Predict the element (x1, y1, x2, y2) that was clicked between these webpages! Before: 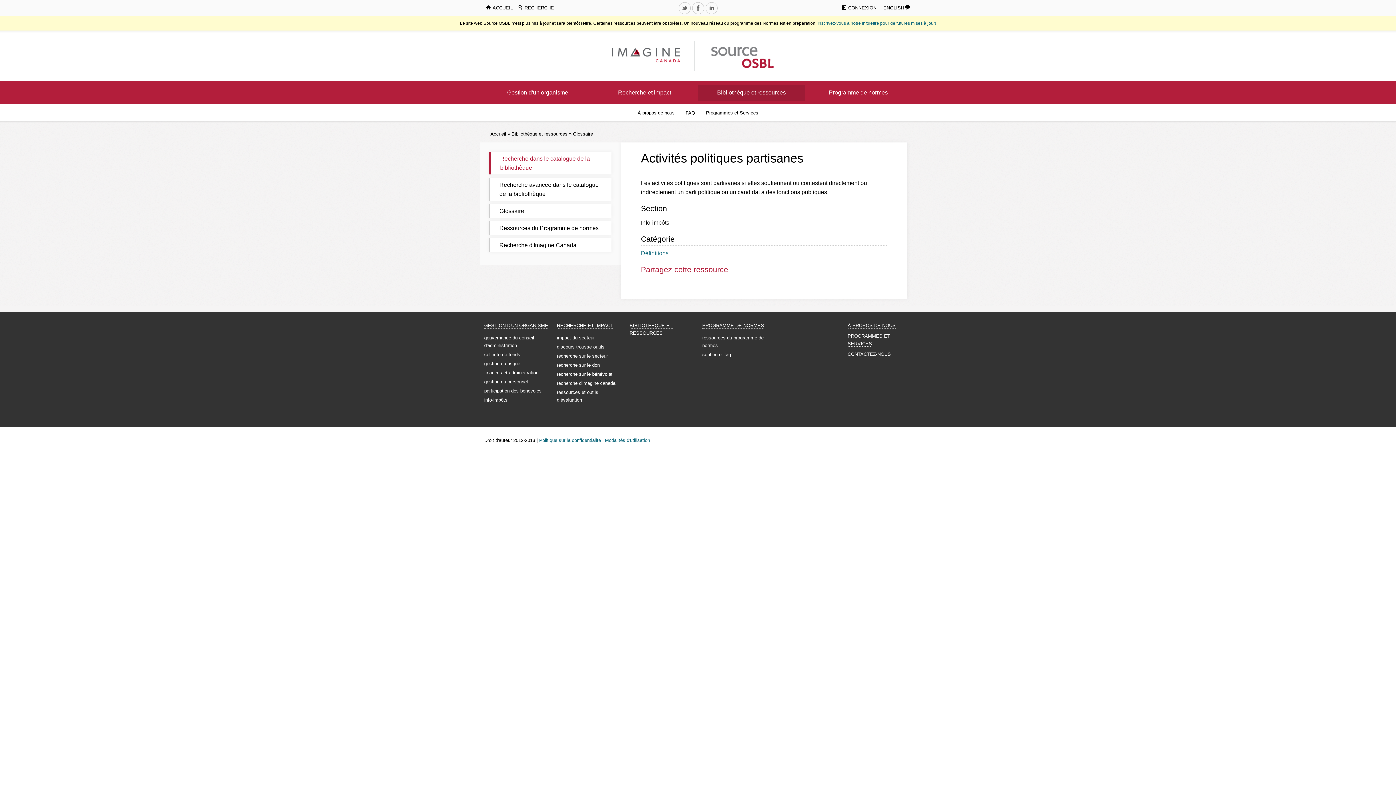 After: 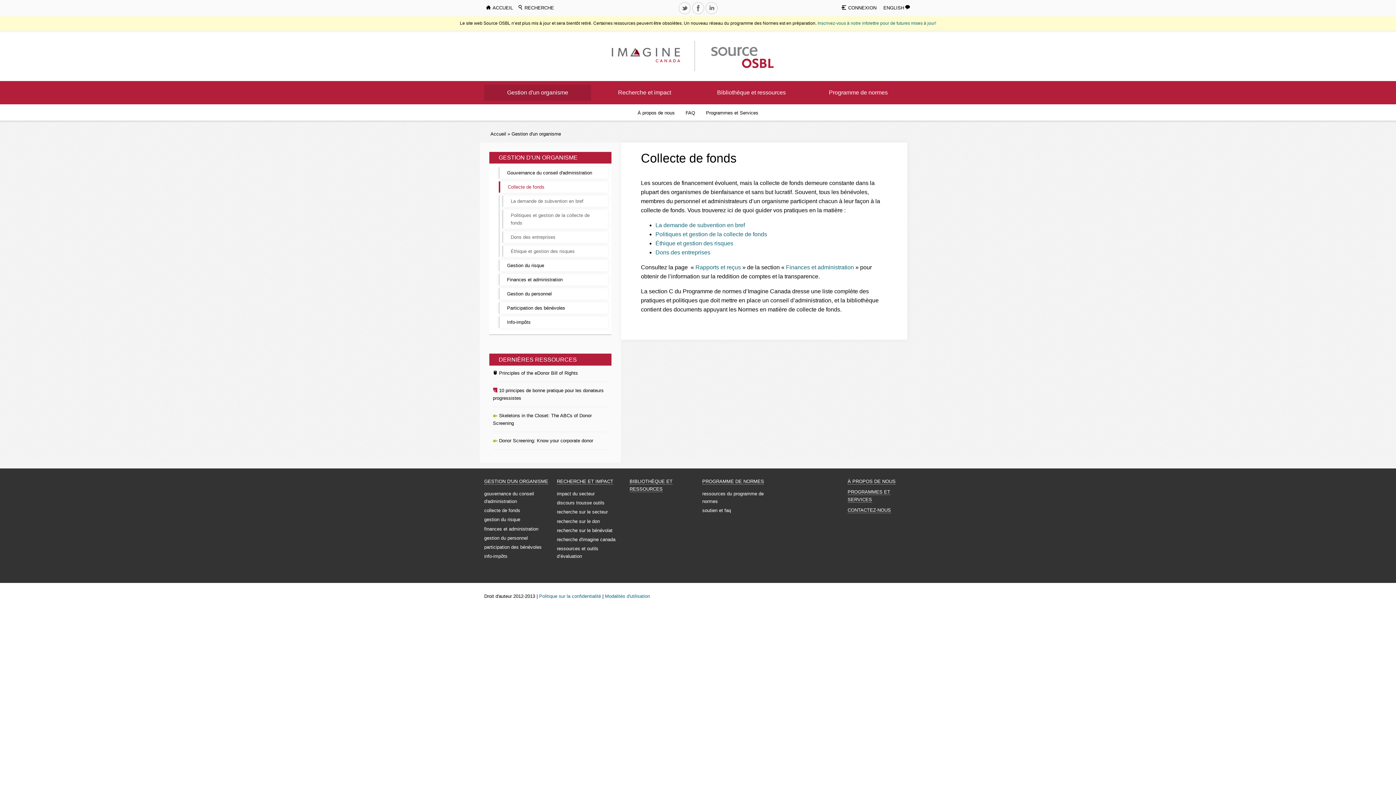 Action: bbox: (484, 351, 520, 357) label: collecte de fonds